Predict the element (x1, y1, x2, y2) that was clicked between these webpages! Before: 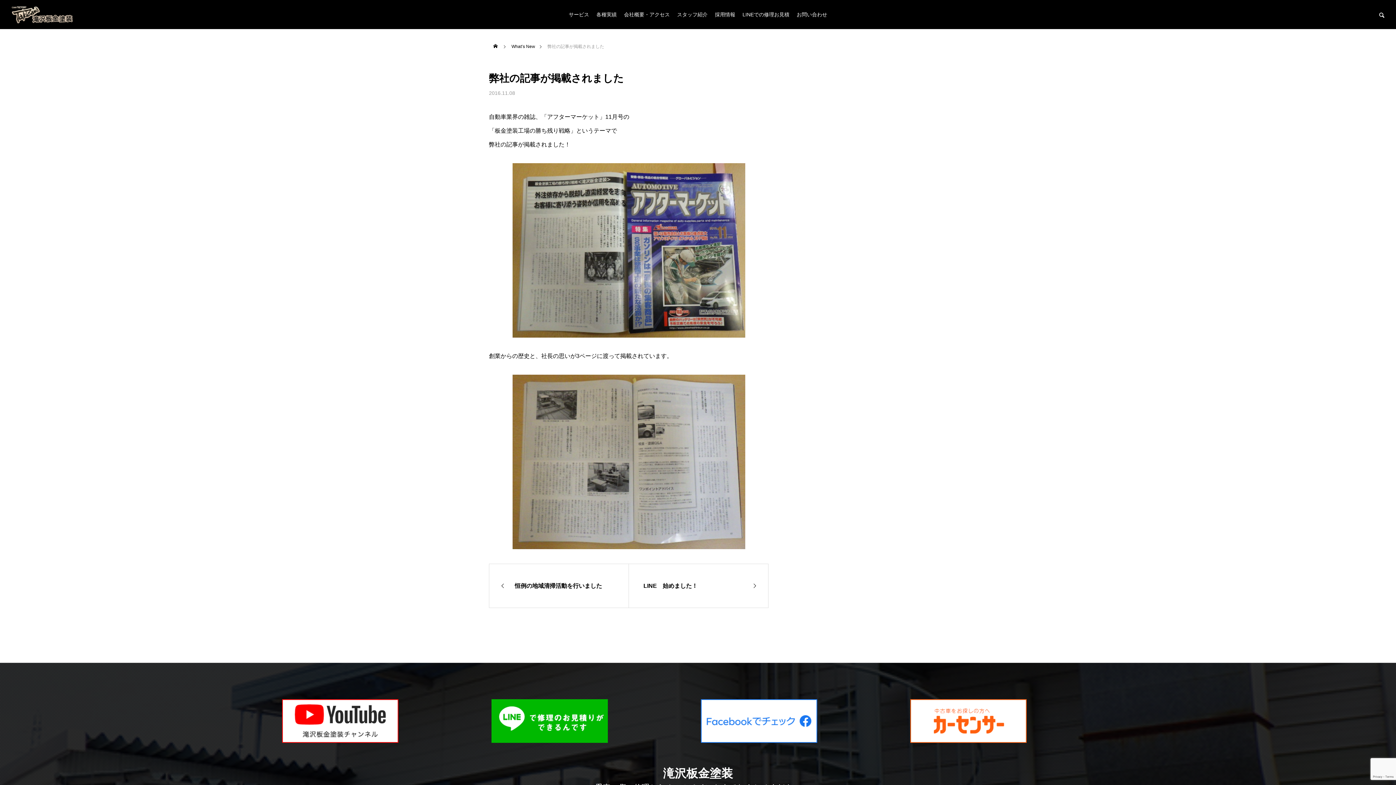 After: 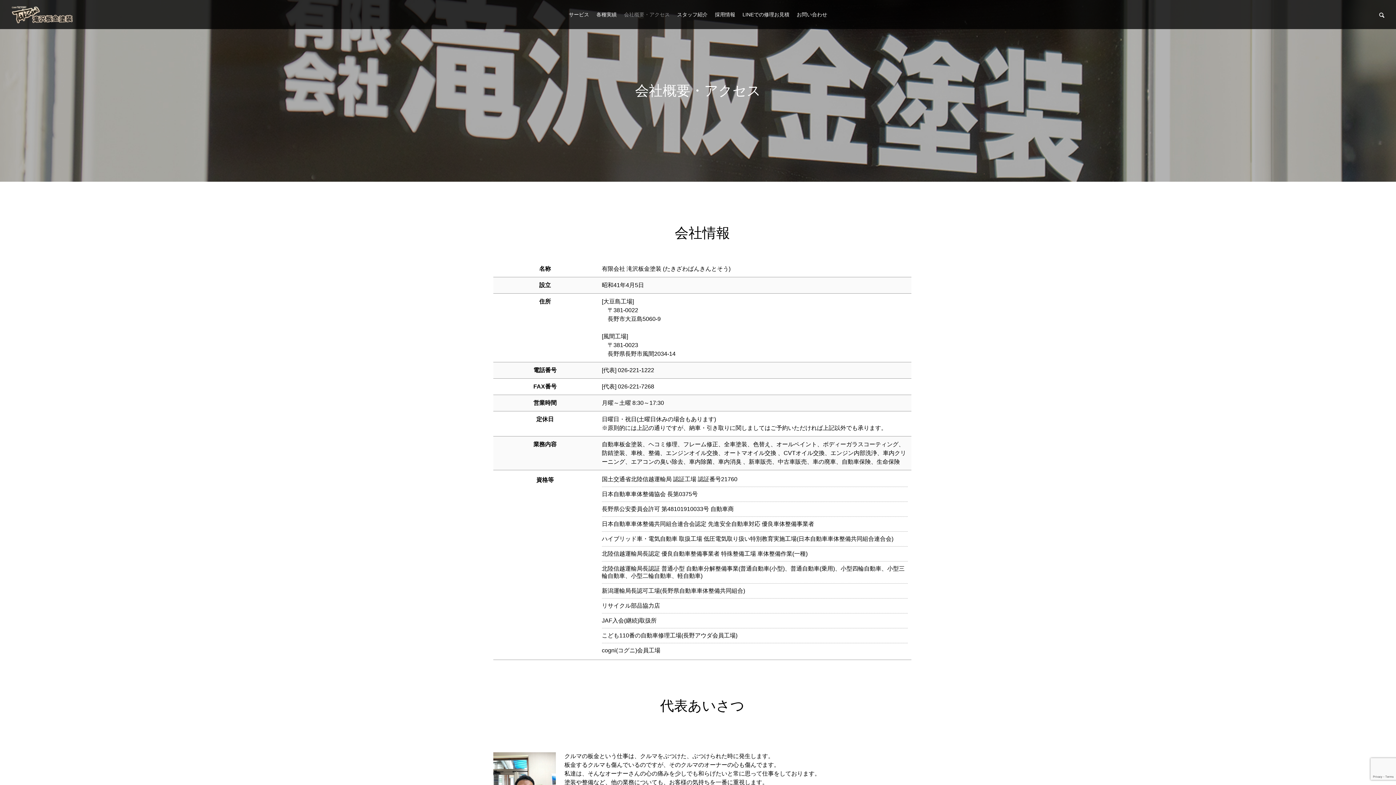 Action: label: 会社概要・アクセス bbox: (620, 0, 673, 29)